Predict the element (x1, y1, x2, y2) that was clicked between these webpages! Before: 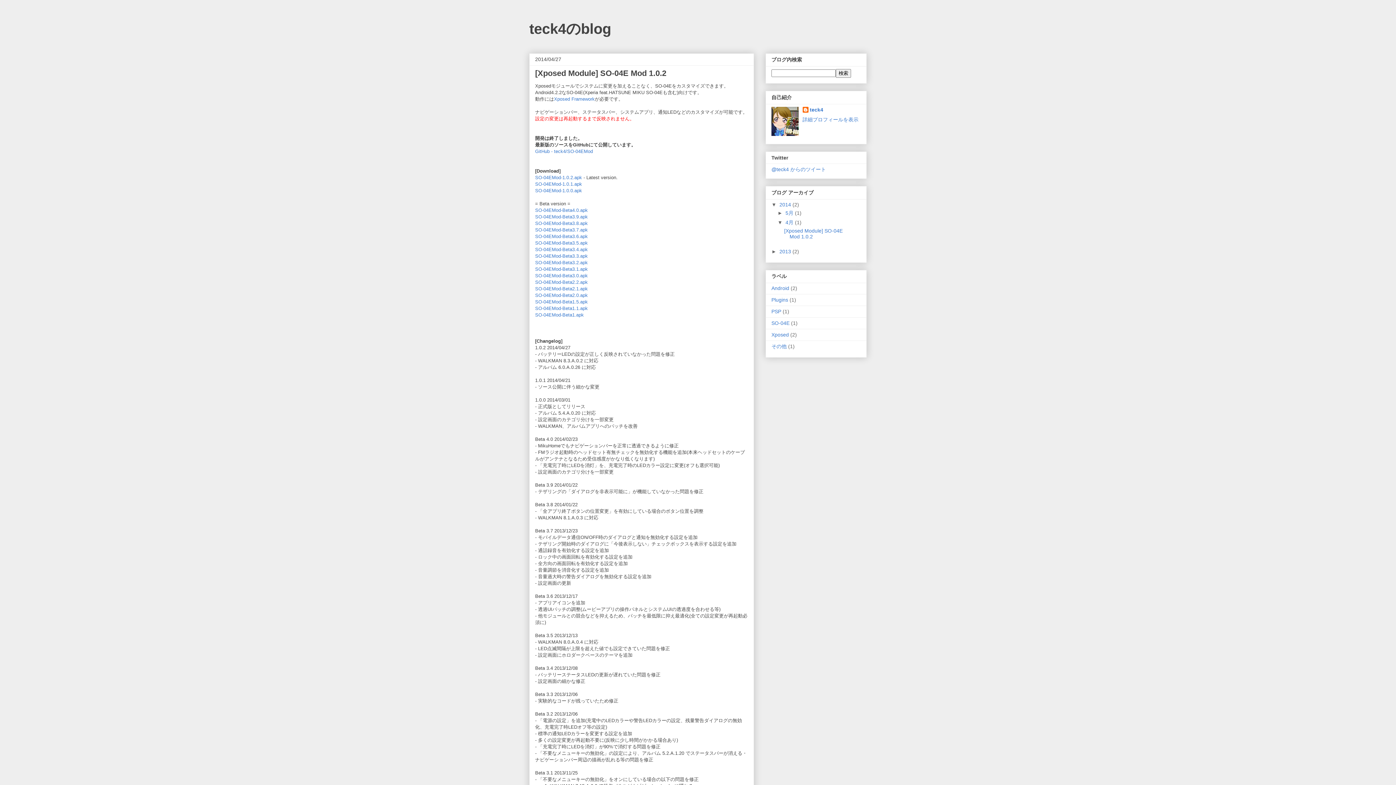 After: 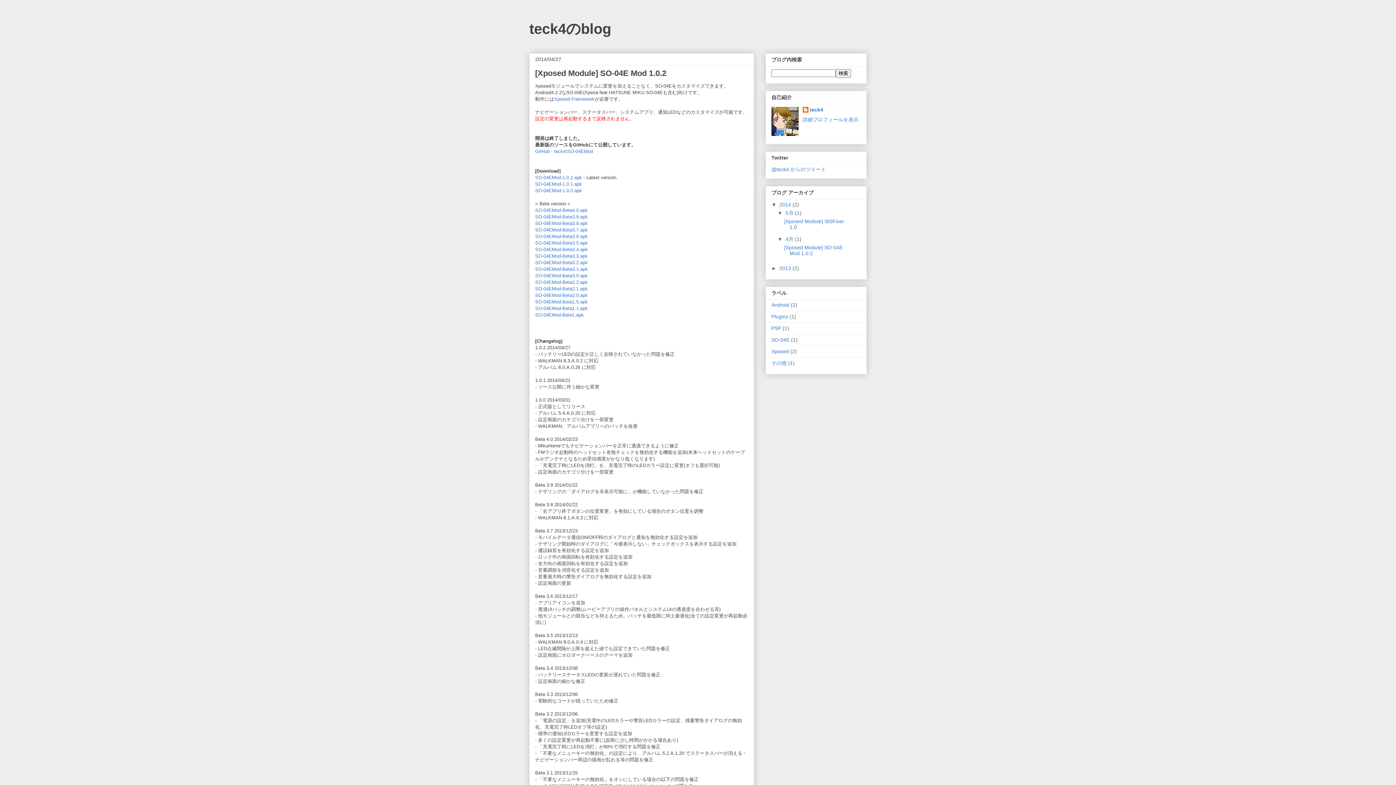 Action: label: ►   bbox: (777, 210, 785, 215)